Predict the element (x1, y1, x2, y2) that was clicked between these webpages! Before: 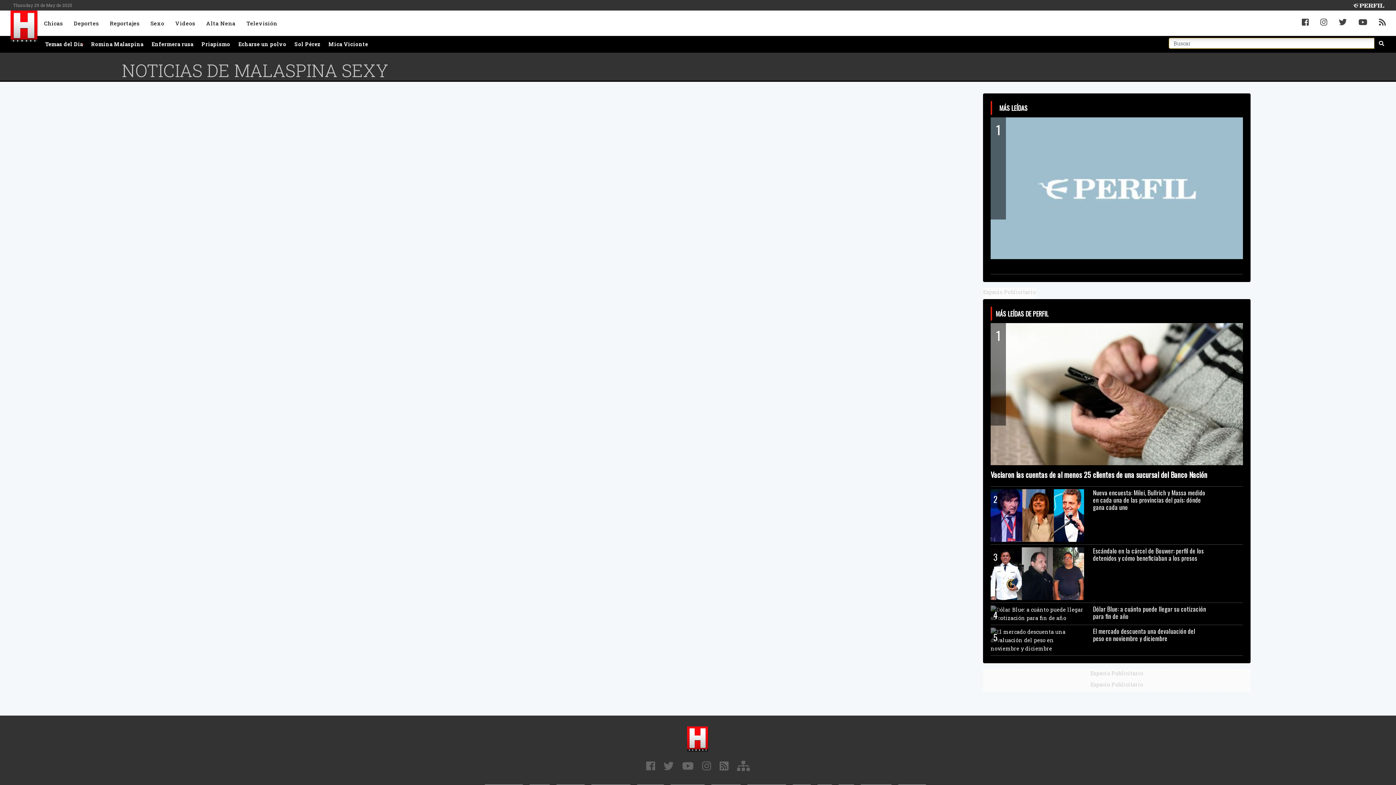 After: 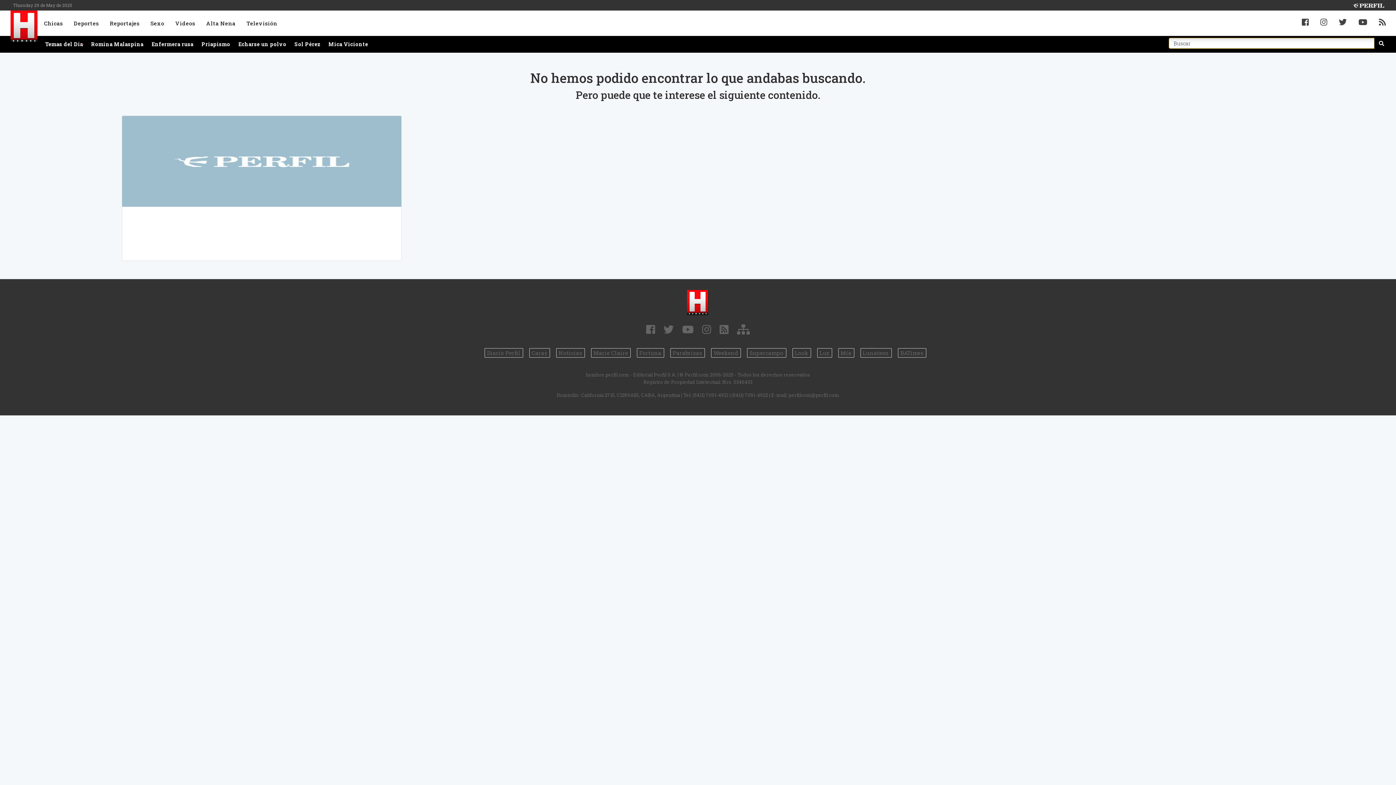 Action: label: Deportes bbox: (73, 19, 98, 26)